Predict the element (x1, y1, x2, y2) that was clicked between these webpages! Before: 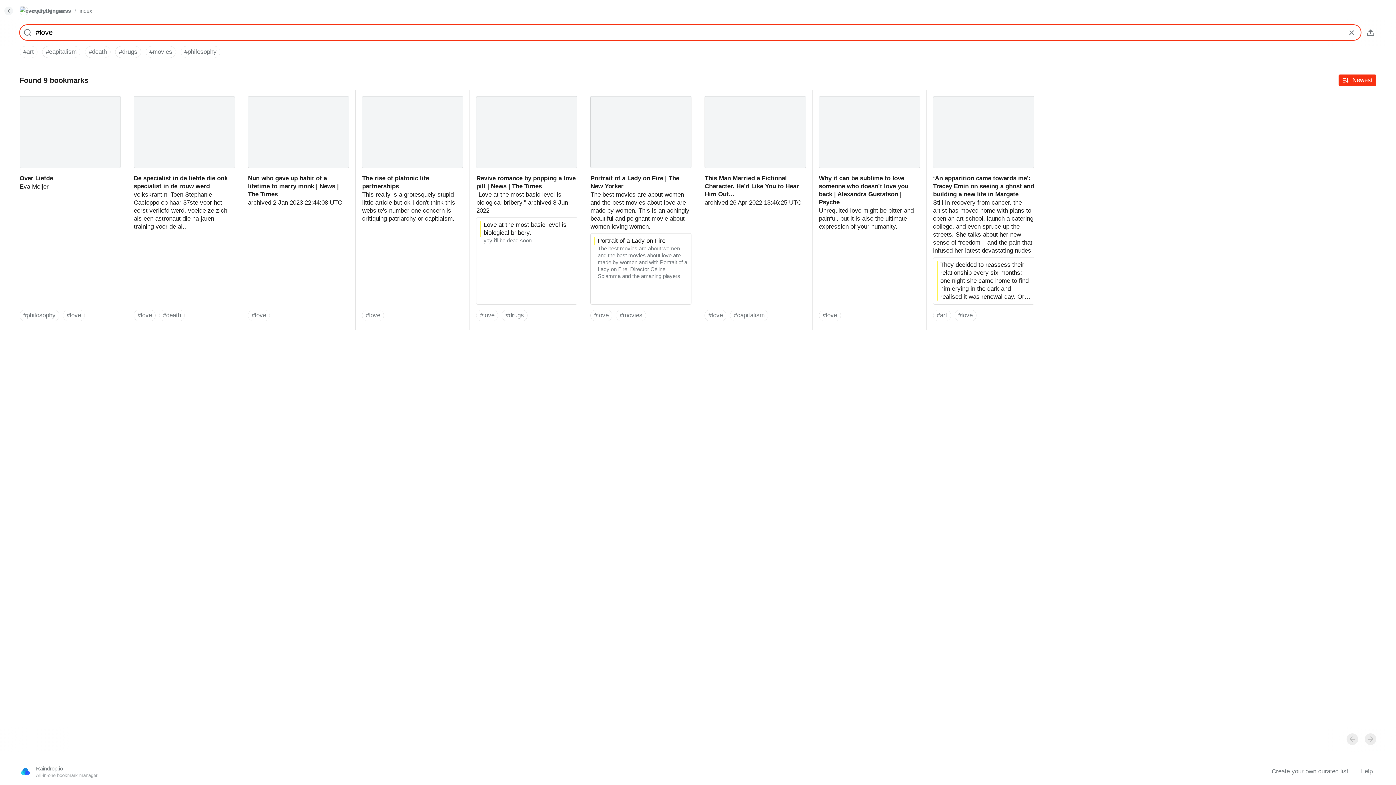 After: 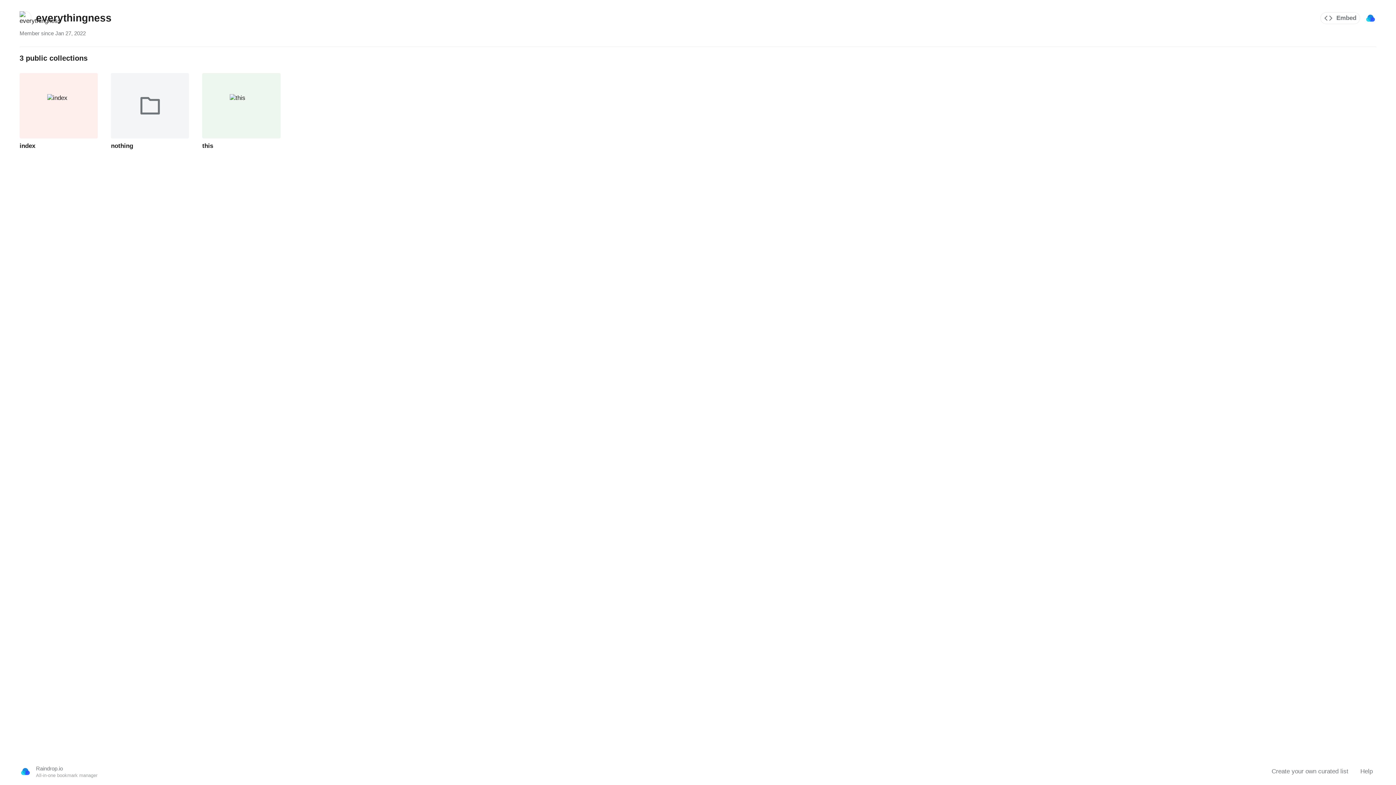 Action: label: everythingness bbox: (19, 6, 70, 15)